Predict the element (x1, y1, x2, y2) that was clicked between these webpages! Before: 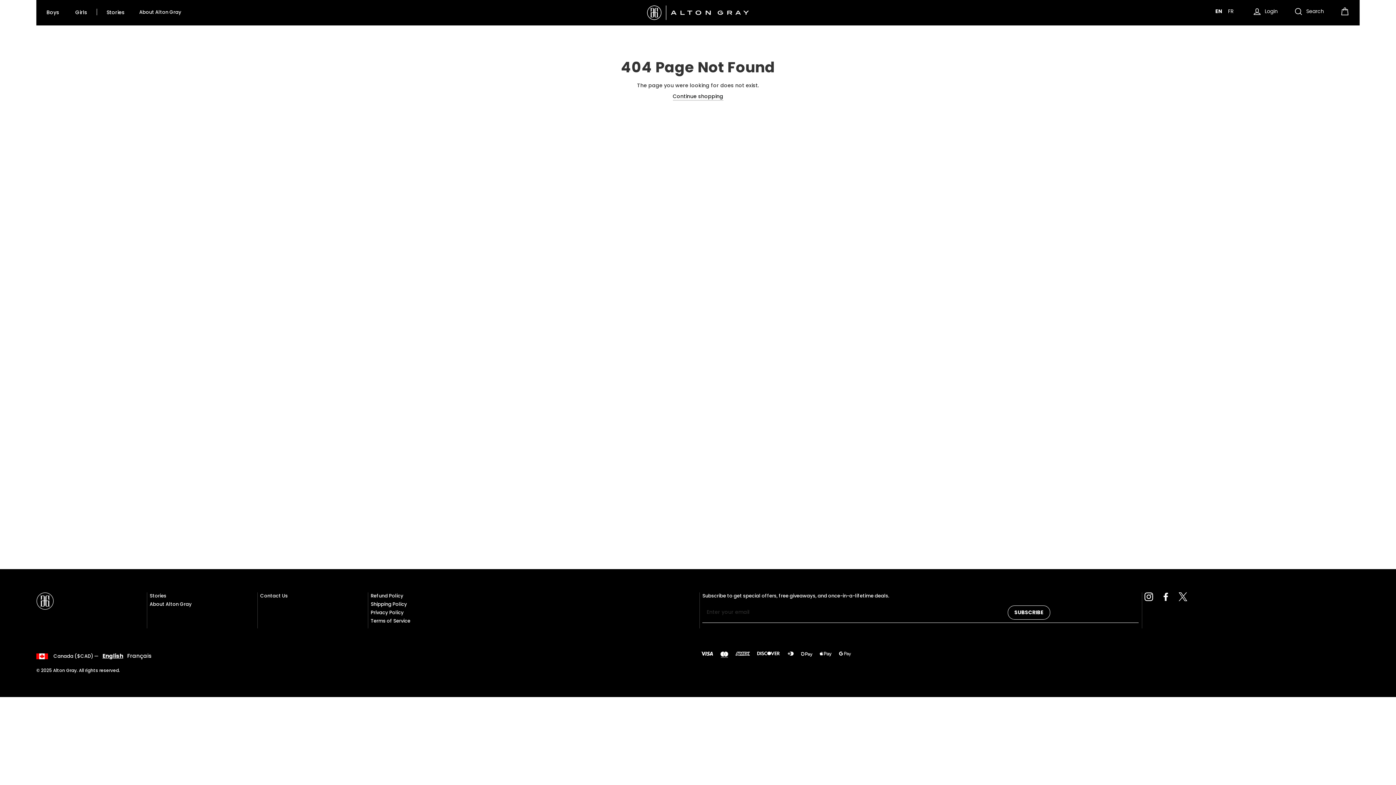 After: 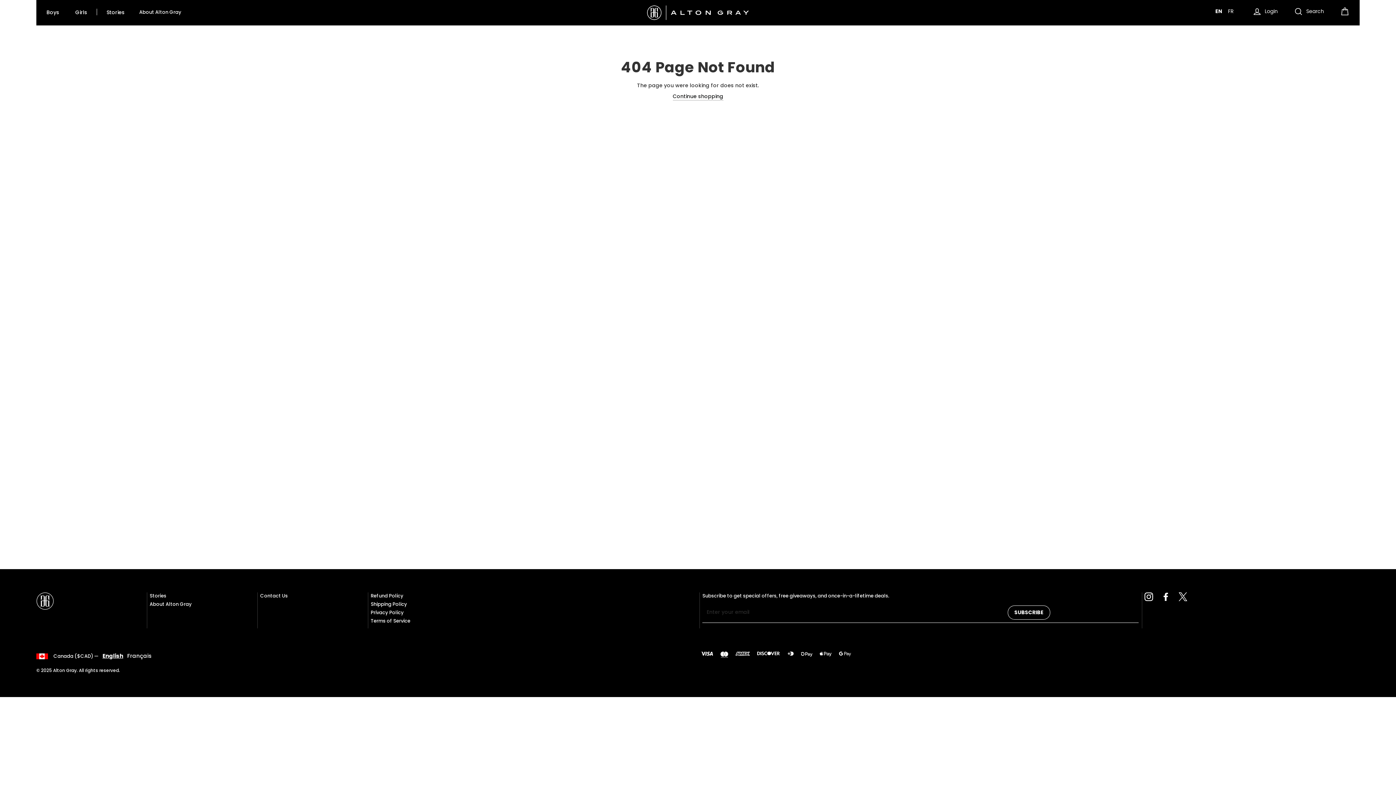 Action: label: EN bbox: (1214, 1, 1223, 20)